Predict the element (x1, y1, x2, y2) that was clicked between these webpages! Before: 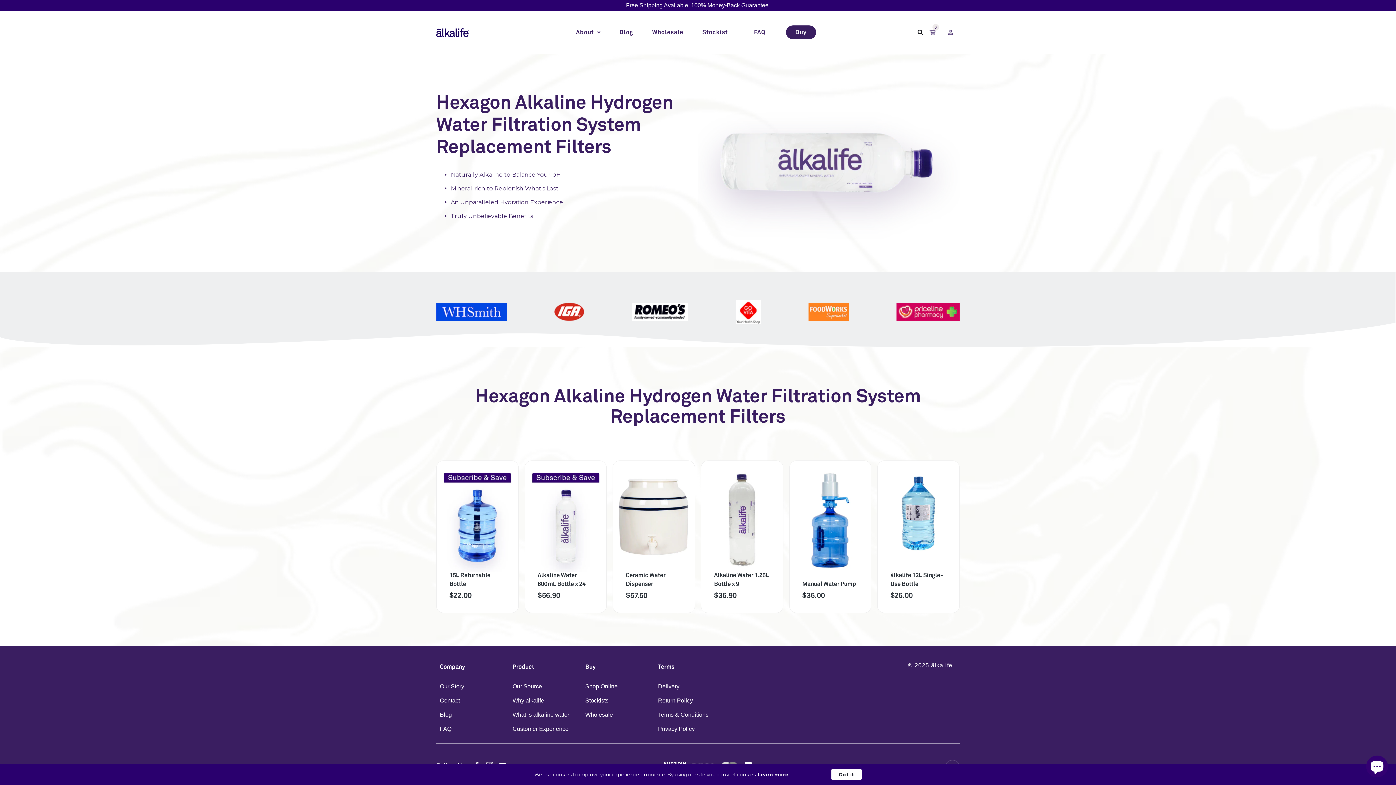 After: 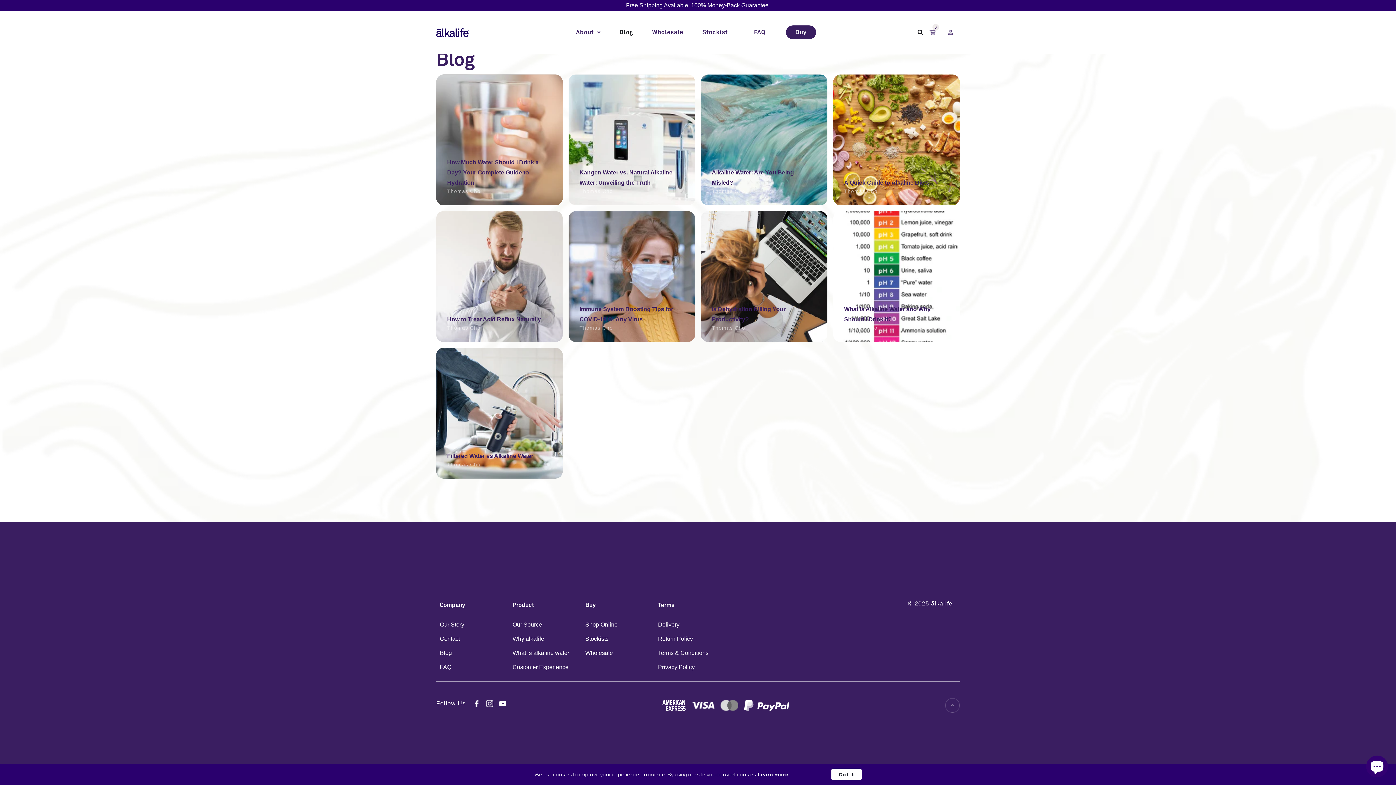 Action: bbox: (440, 707, 505, 722) label: Blog